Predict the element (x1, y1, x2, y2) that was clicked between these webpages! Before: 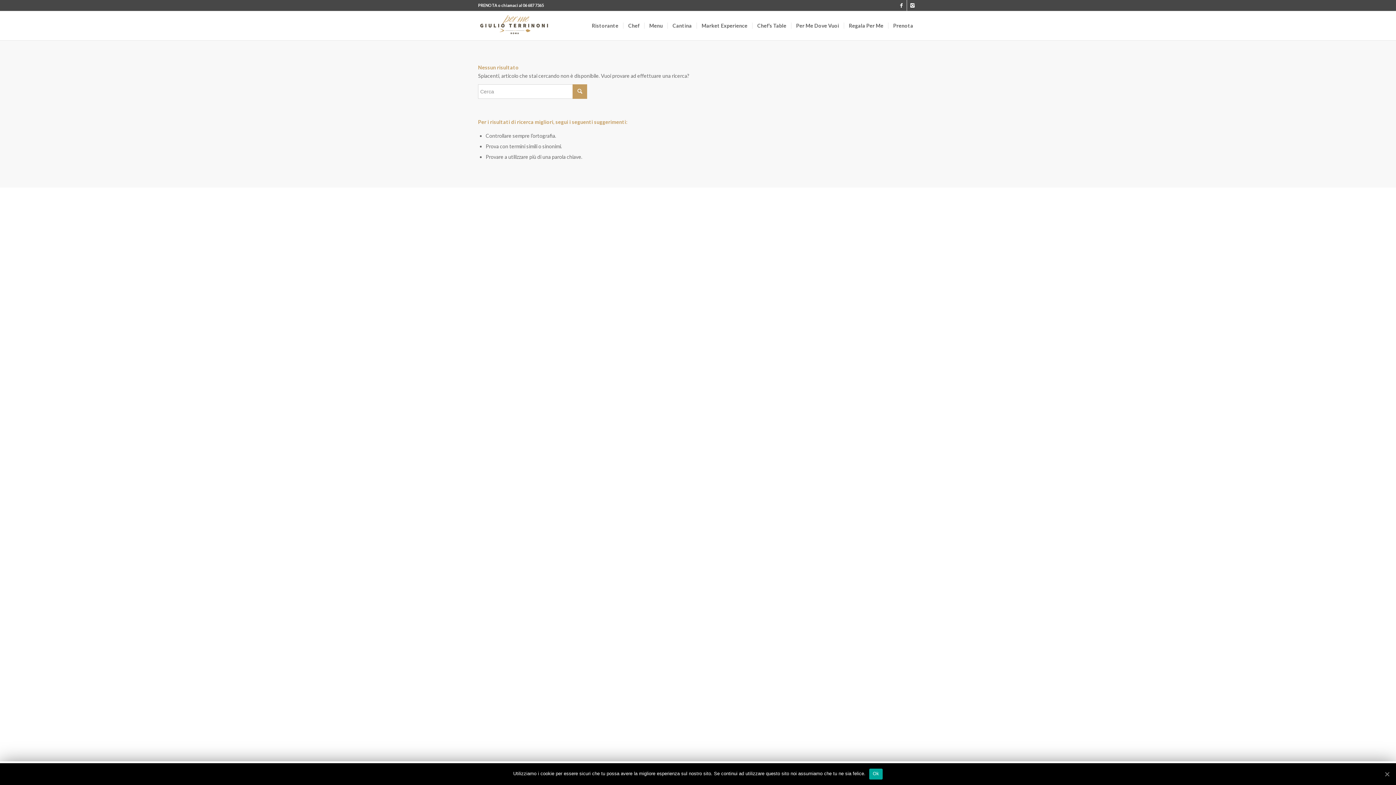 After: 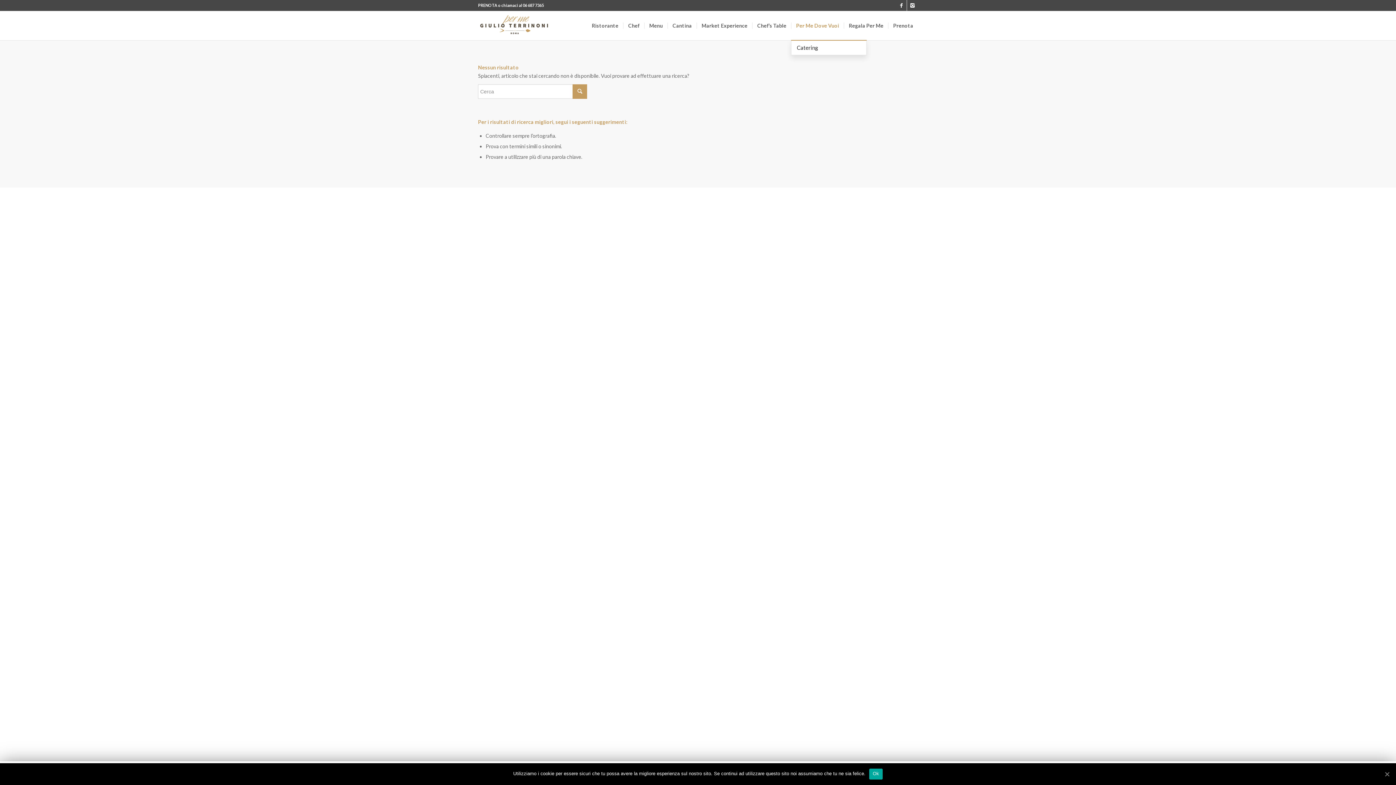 Action: label: Per Me Dove Vuoi bbox: (791, 11, 844, 40)